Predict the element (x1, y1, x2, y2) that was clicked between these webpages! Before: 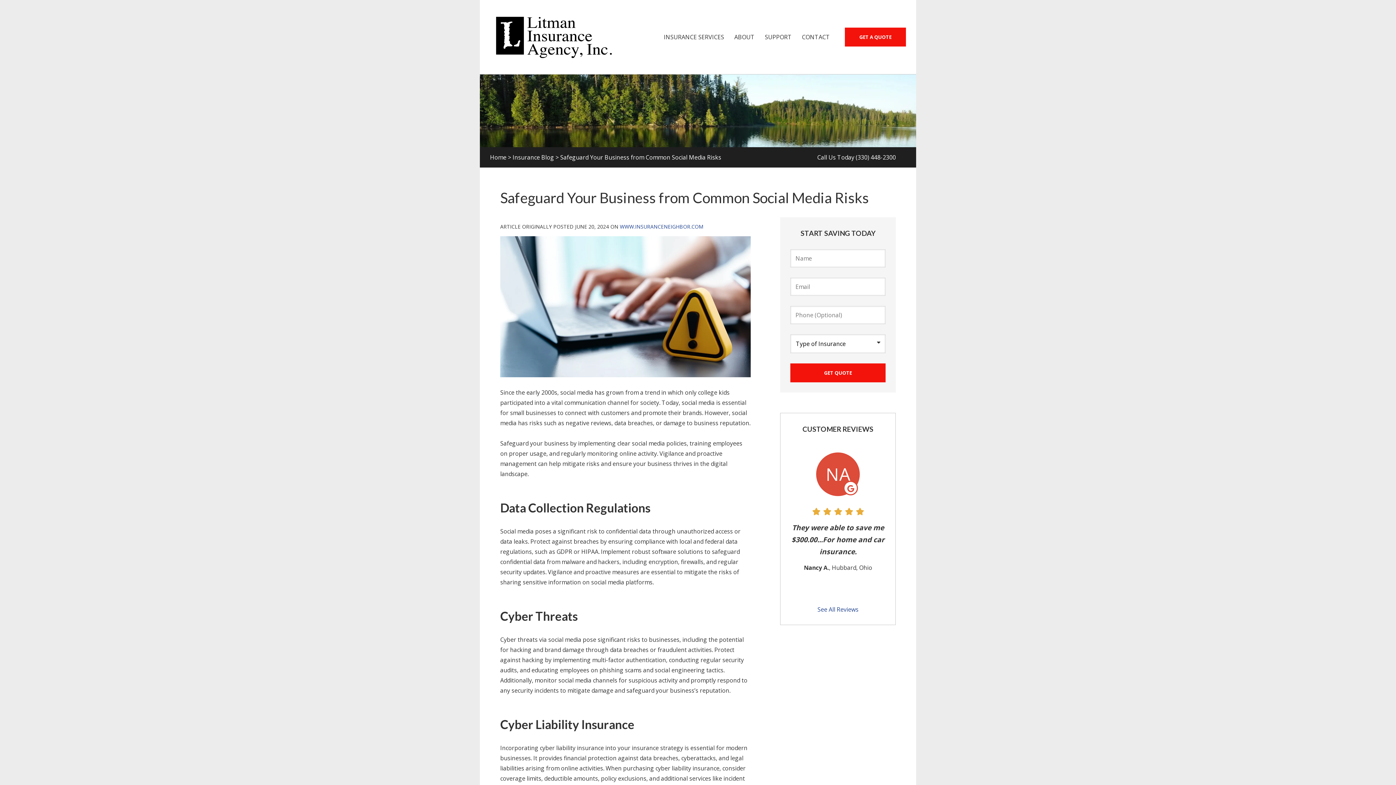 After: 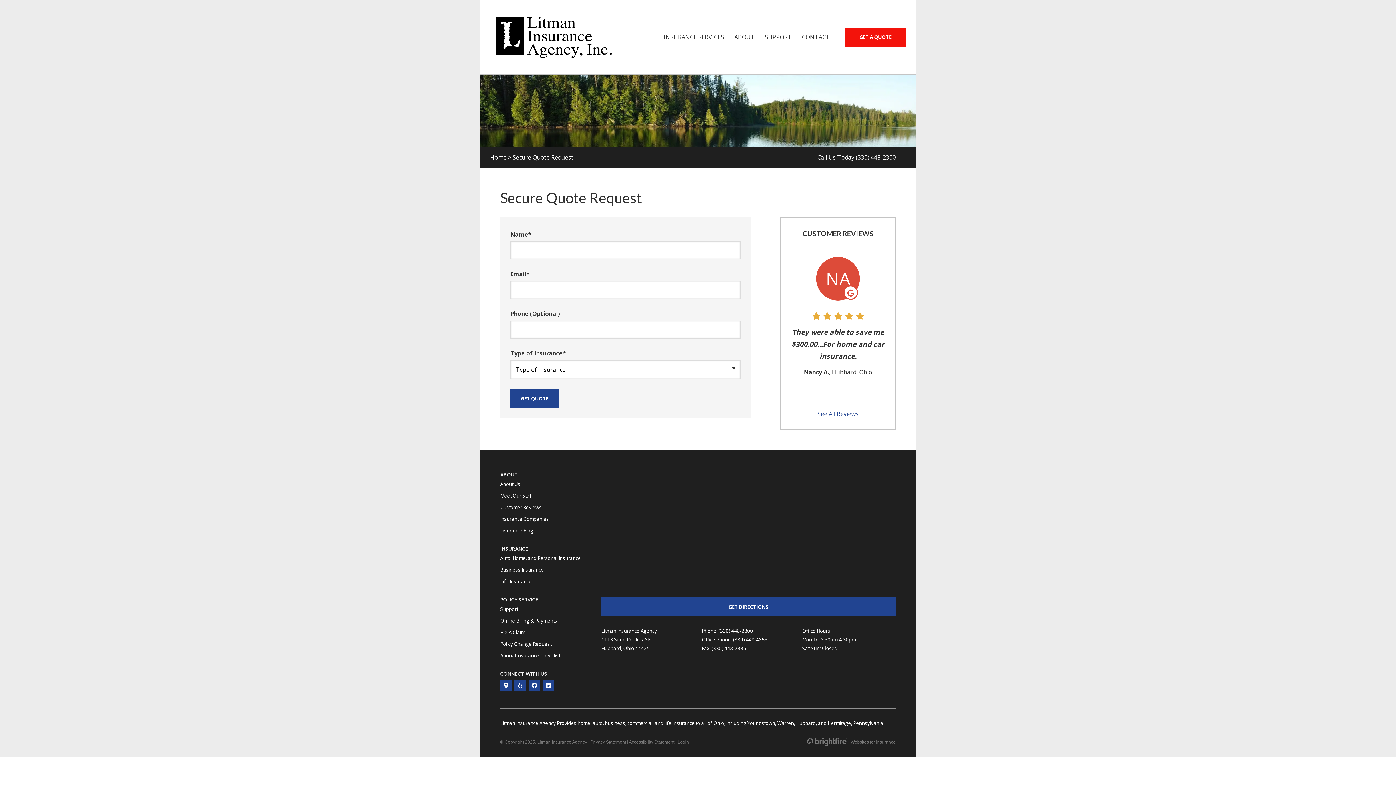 Action: bbox: (844, 27, 906, 46) label: GET A QUOTE